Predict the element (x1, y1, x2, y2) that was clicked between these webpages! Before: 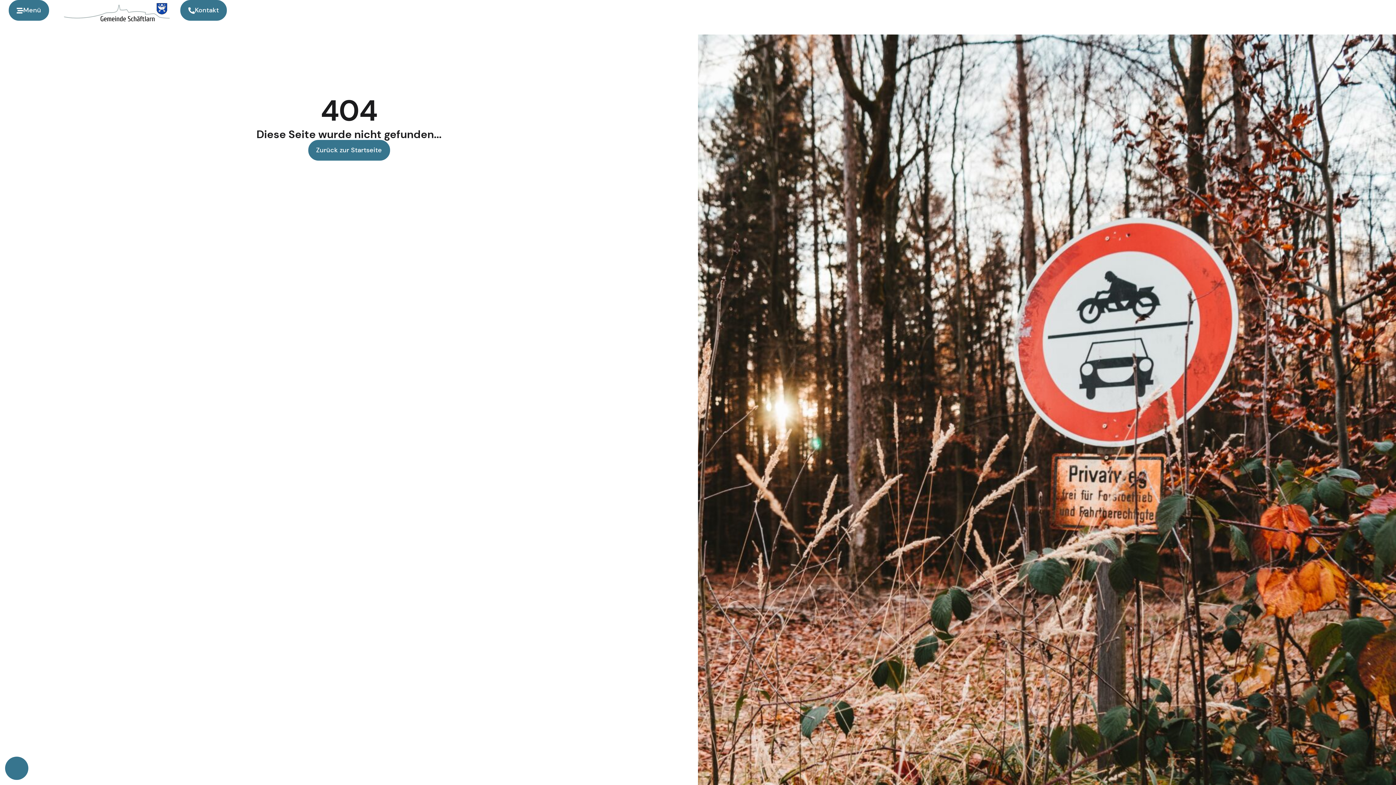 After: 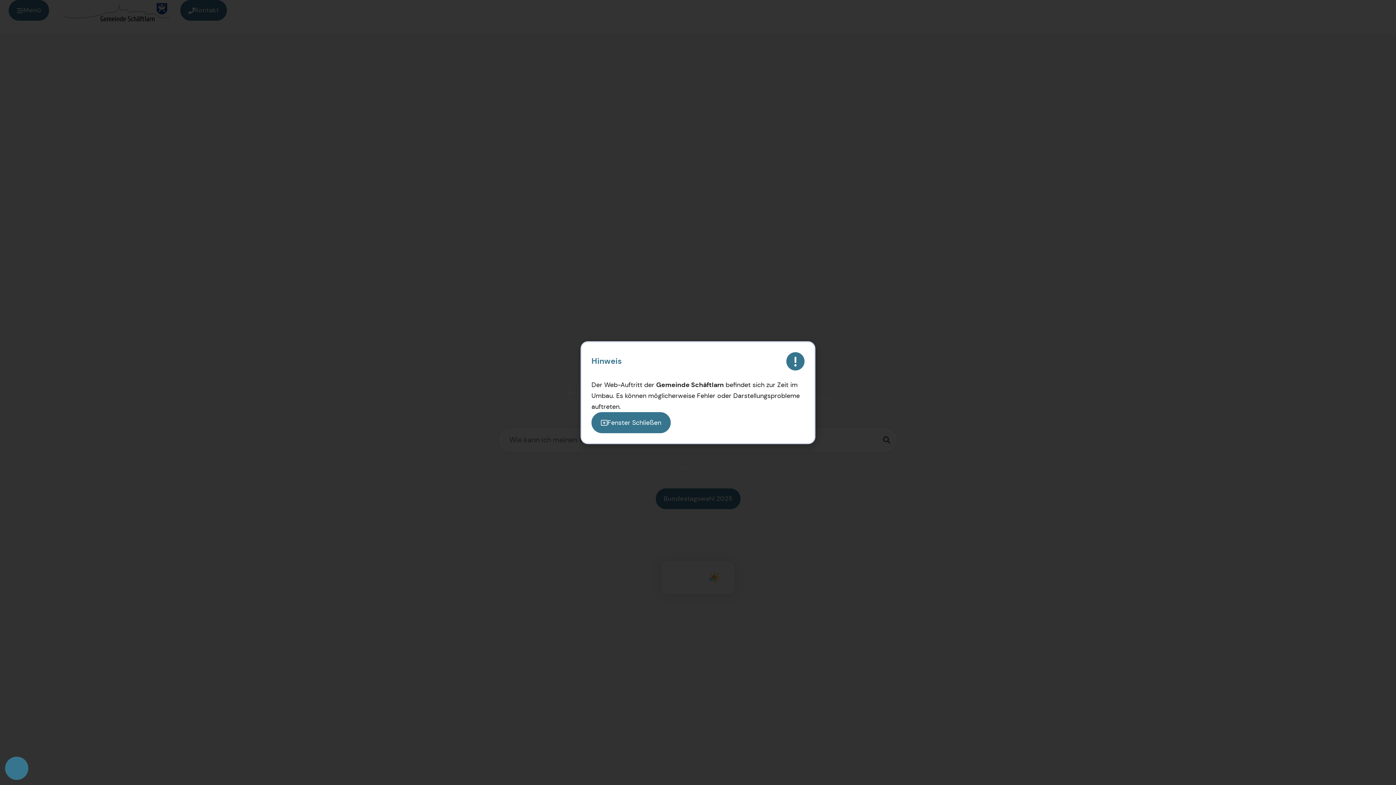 Action: bbox: (63, 0, 172, 27)